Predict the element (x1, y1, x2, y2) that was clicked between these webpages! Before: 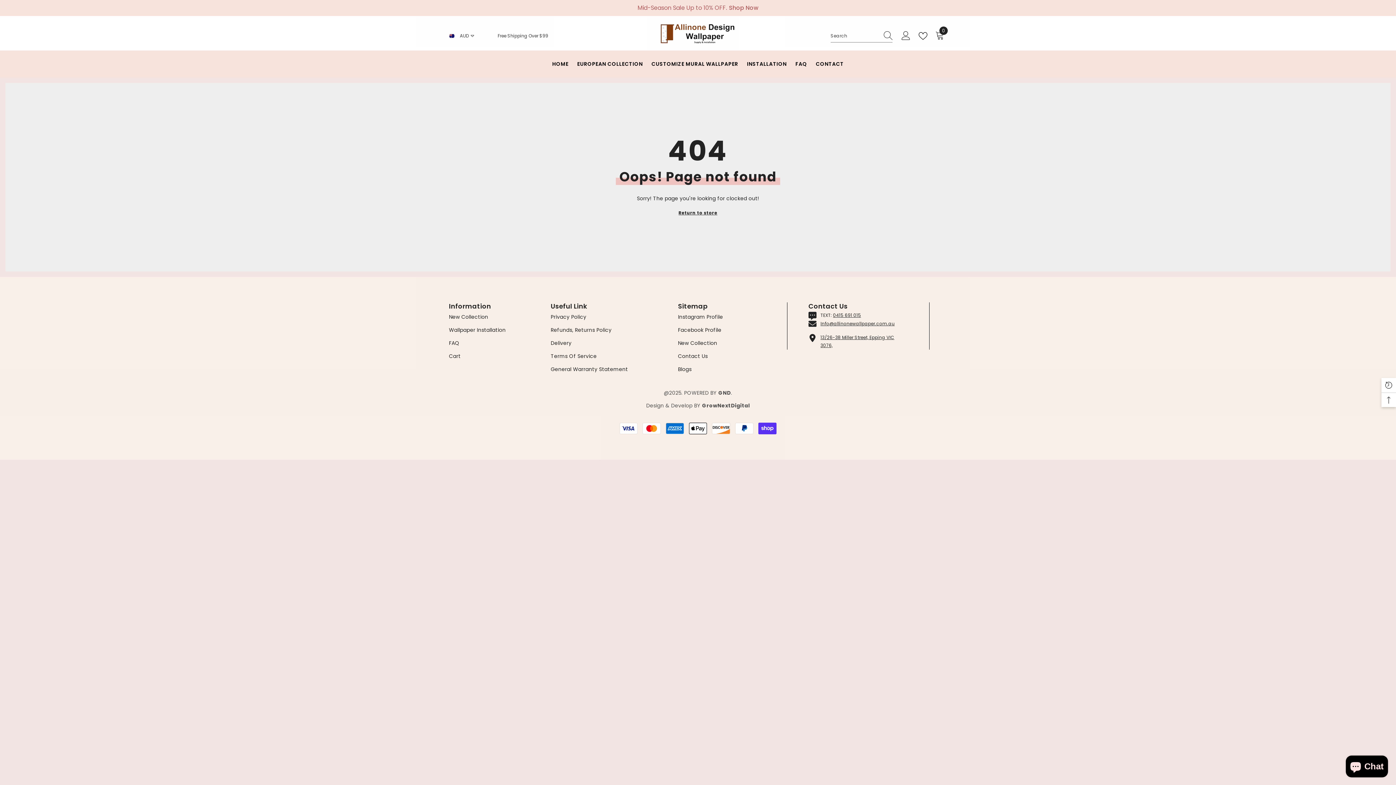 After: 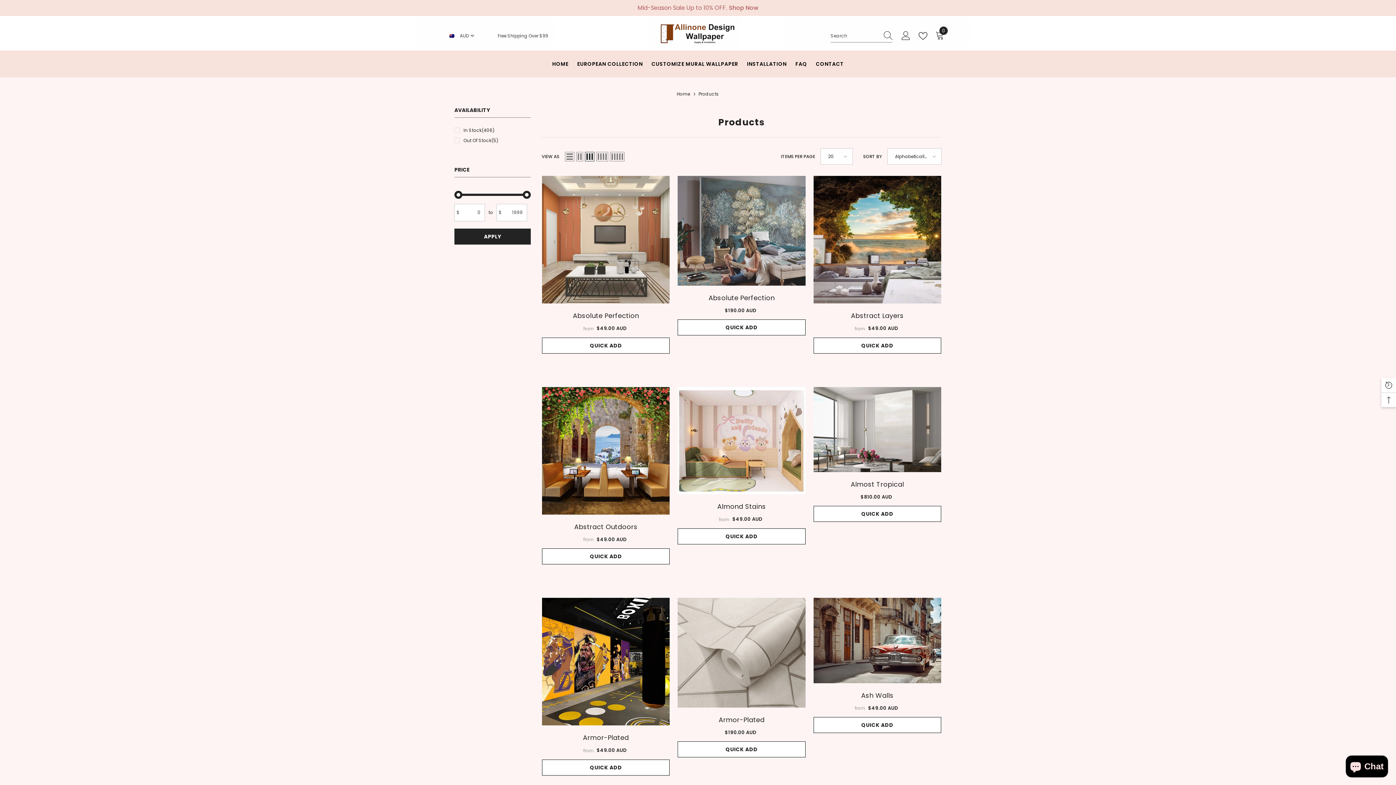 Action: bbox: (678, 336, 717, 349) label: New Collection